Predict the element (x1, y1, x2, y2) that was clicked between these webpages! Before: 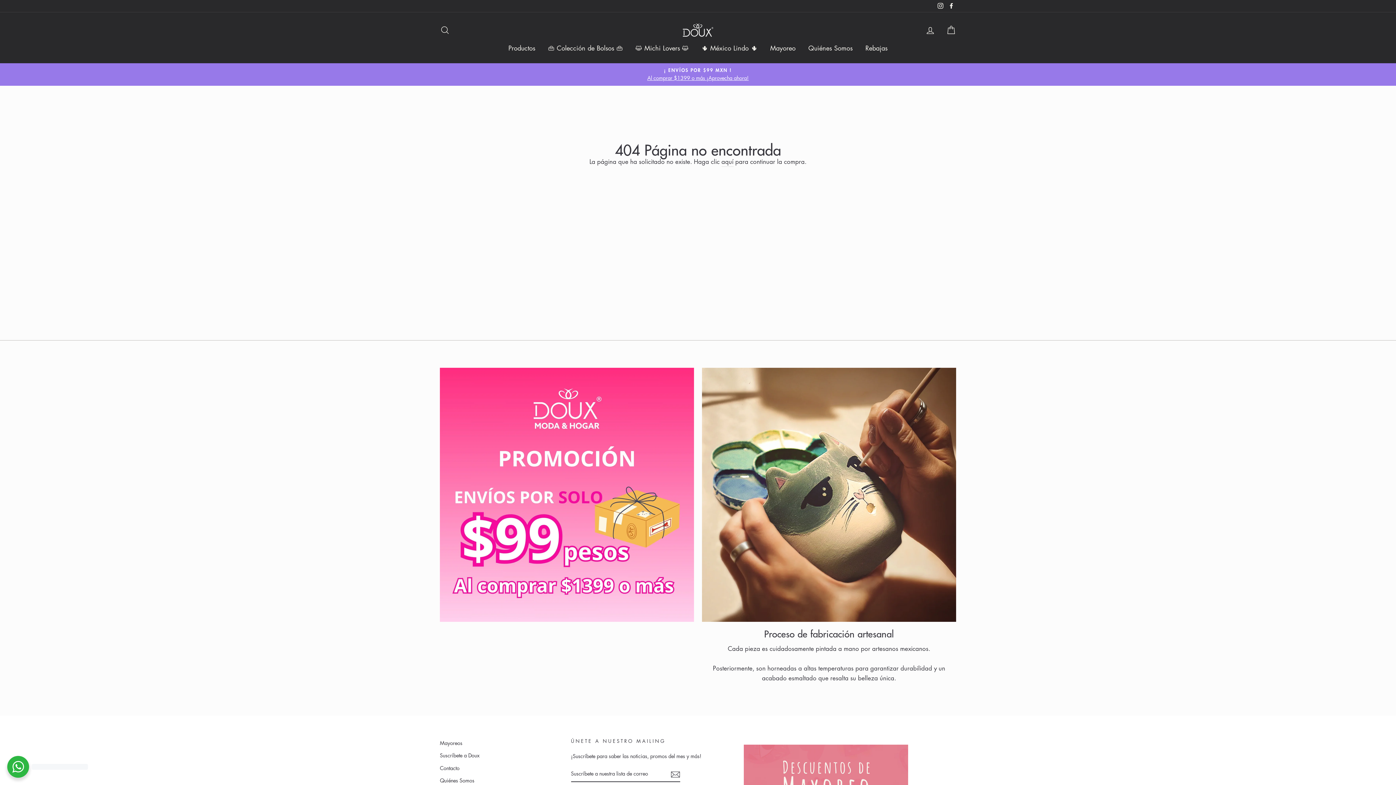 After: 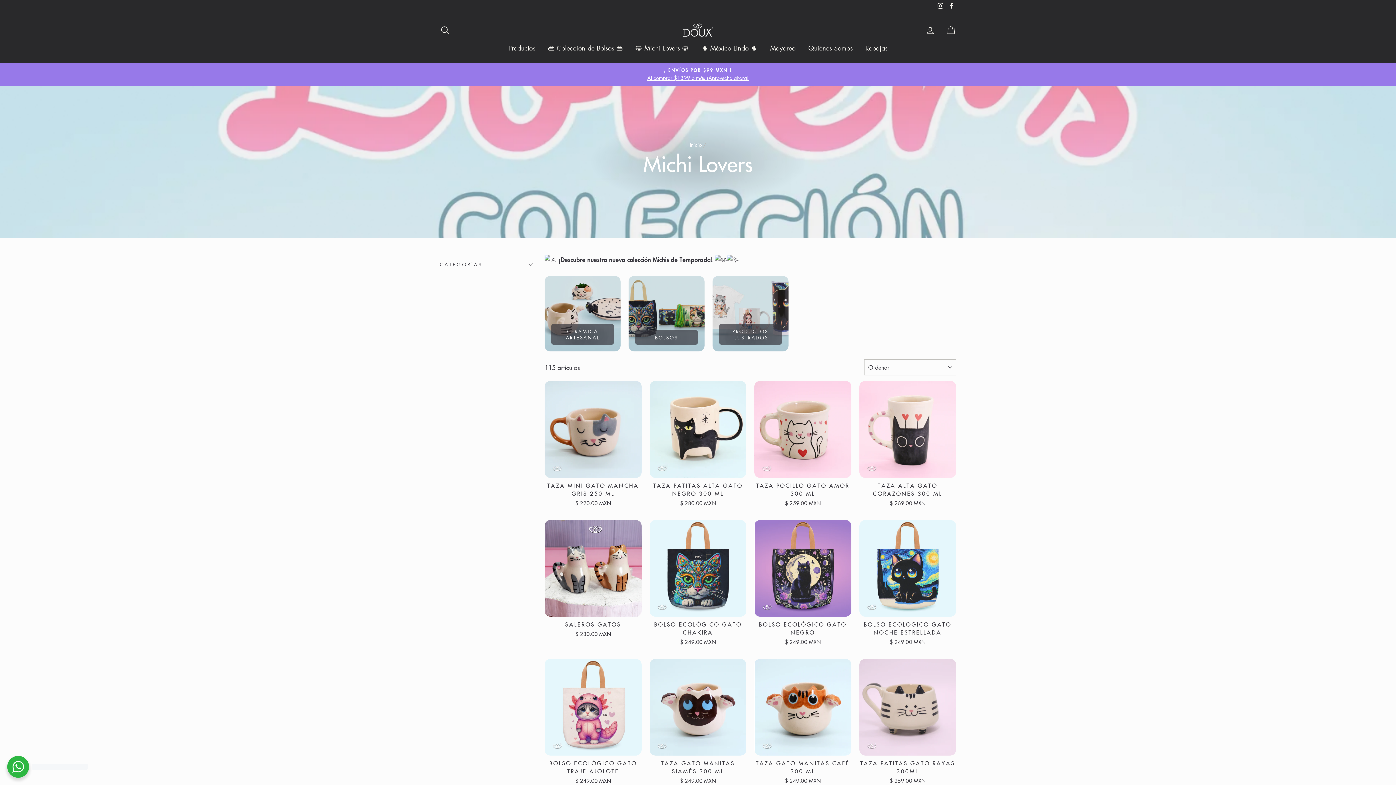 Action: label: 😺 Michi Lovers 😺 bbox: (630, 40, 694, 55)